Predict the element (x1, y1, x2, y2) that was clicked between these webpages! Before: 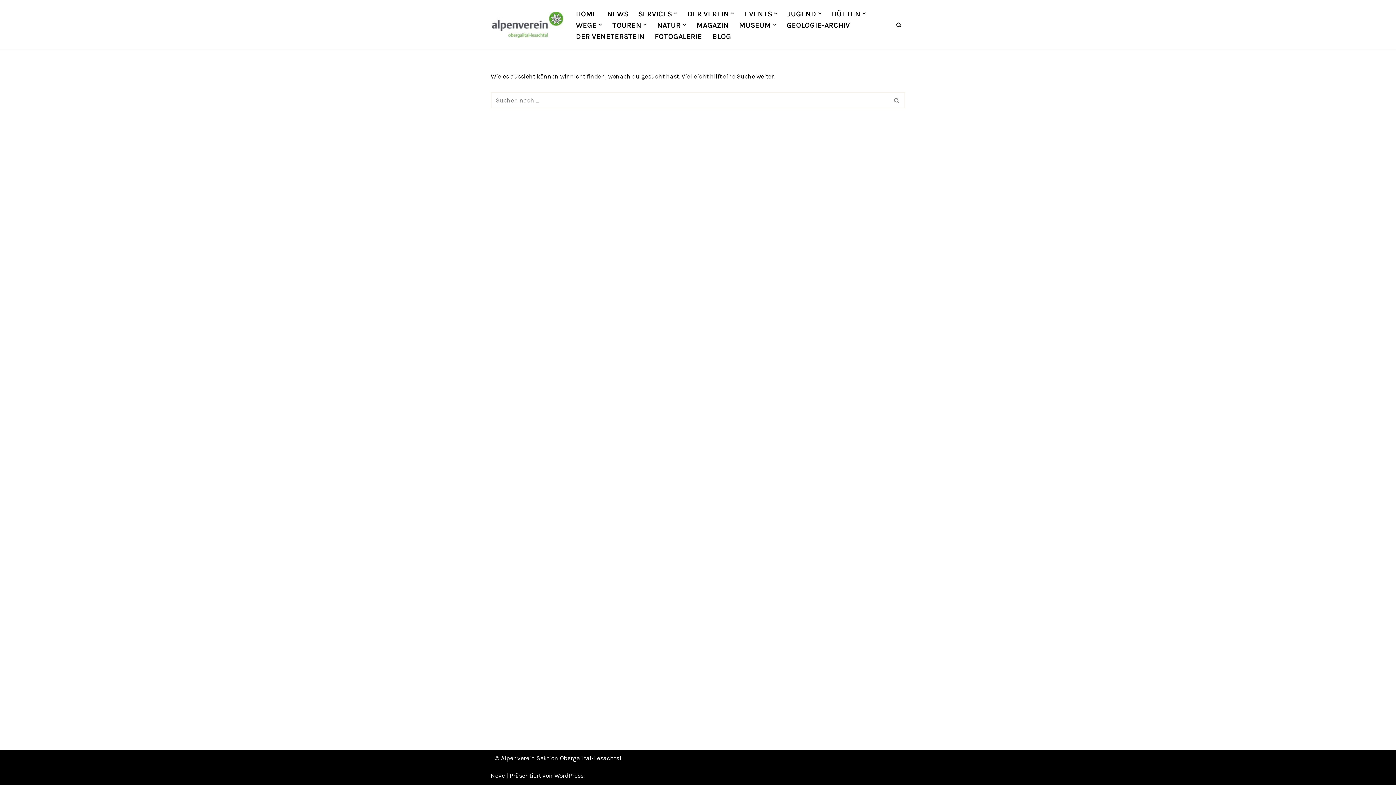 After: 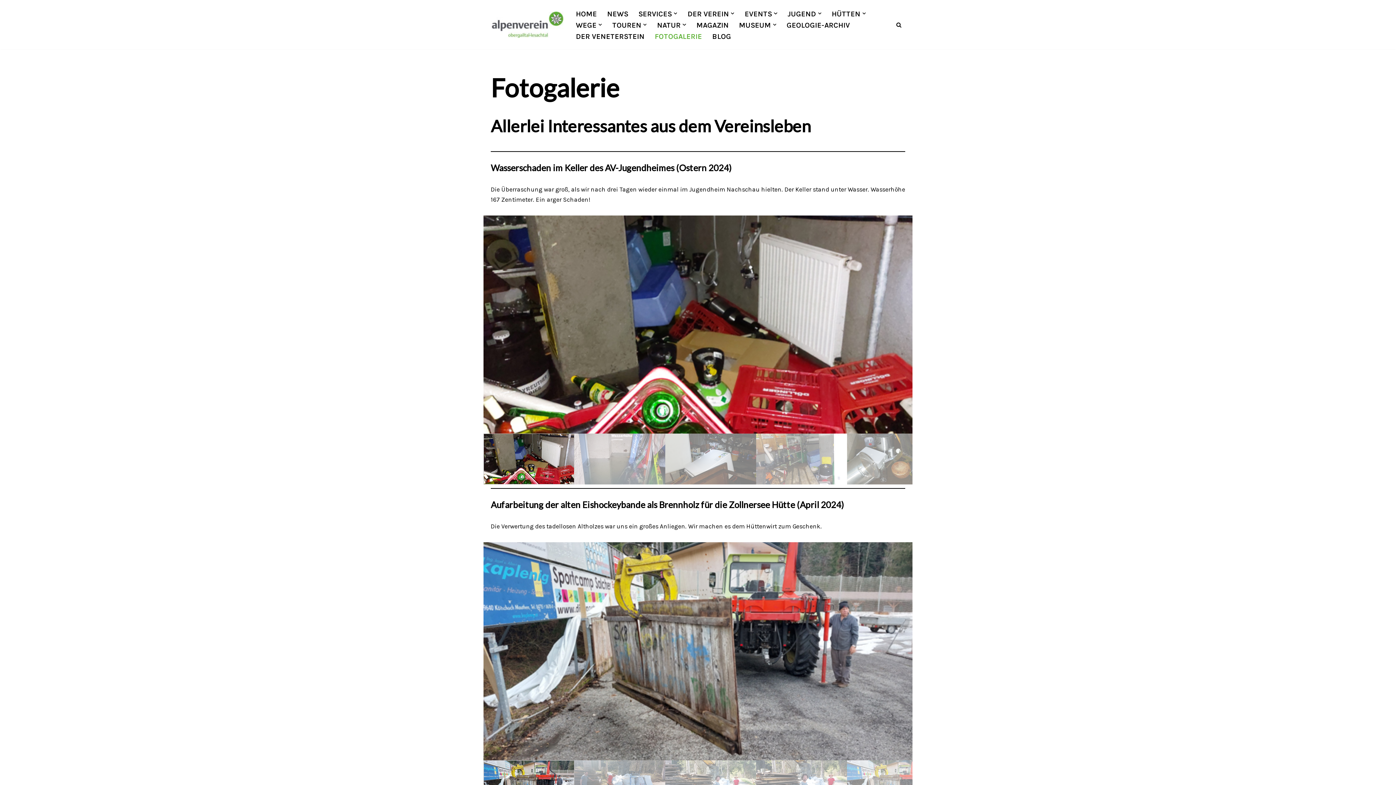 Action: bbox: (654, 30, 702, 41) label: FOTOGALERIE